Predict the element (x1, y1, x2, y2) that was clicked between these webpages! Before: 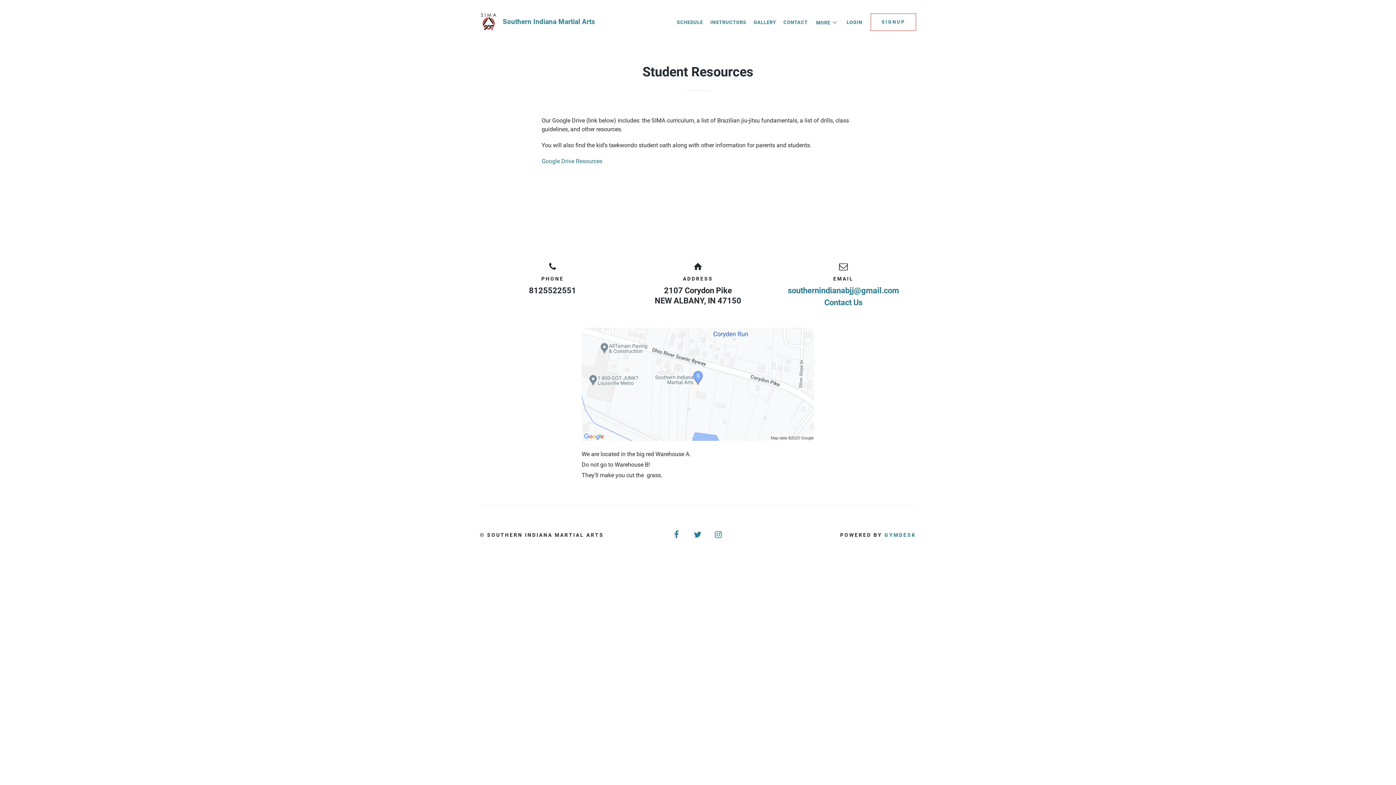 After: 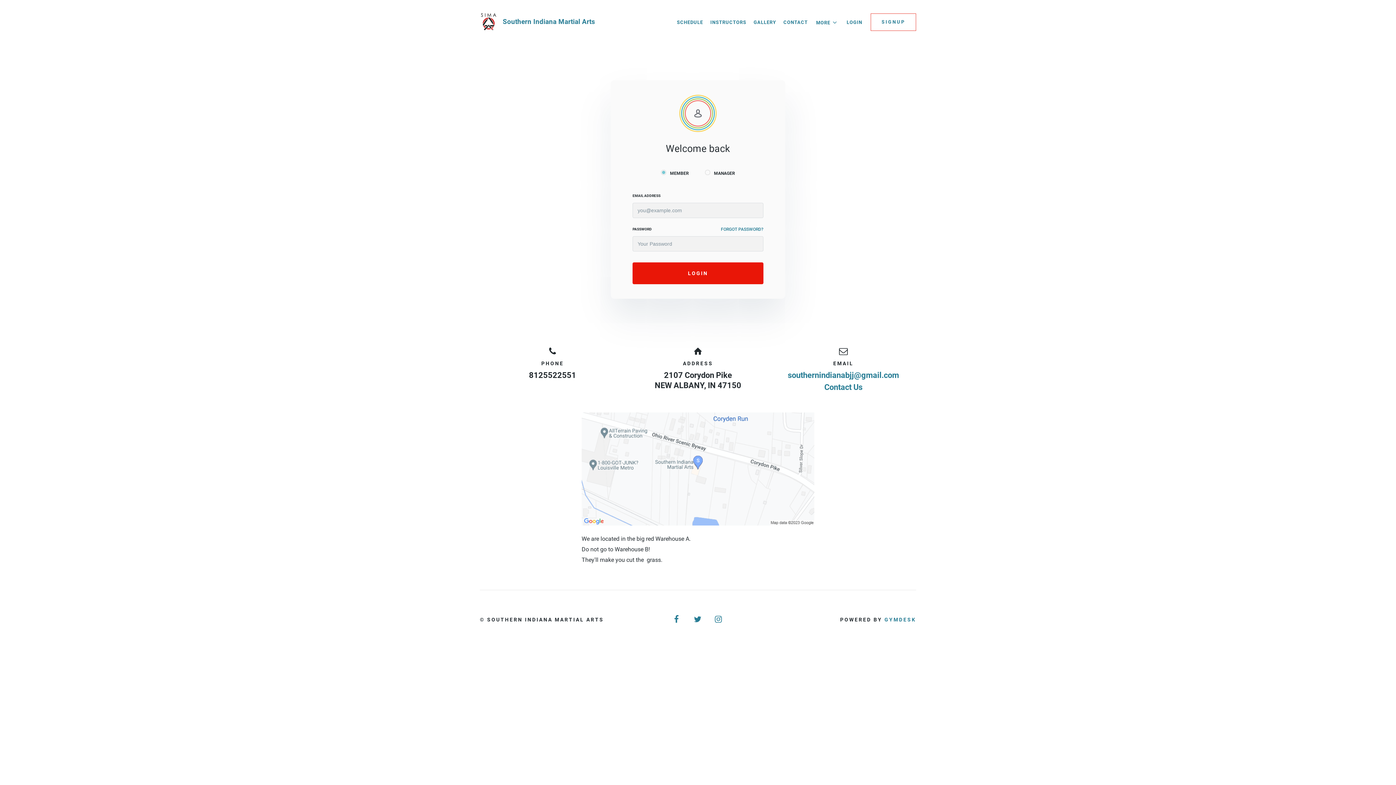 Action: bbox: (843, 15, 866, 28) label: LOGIN